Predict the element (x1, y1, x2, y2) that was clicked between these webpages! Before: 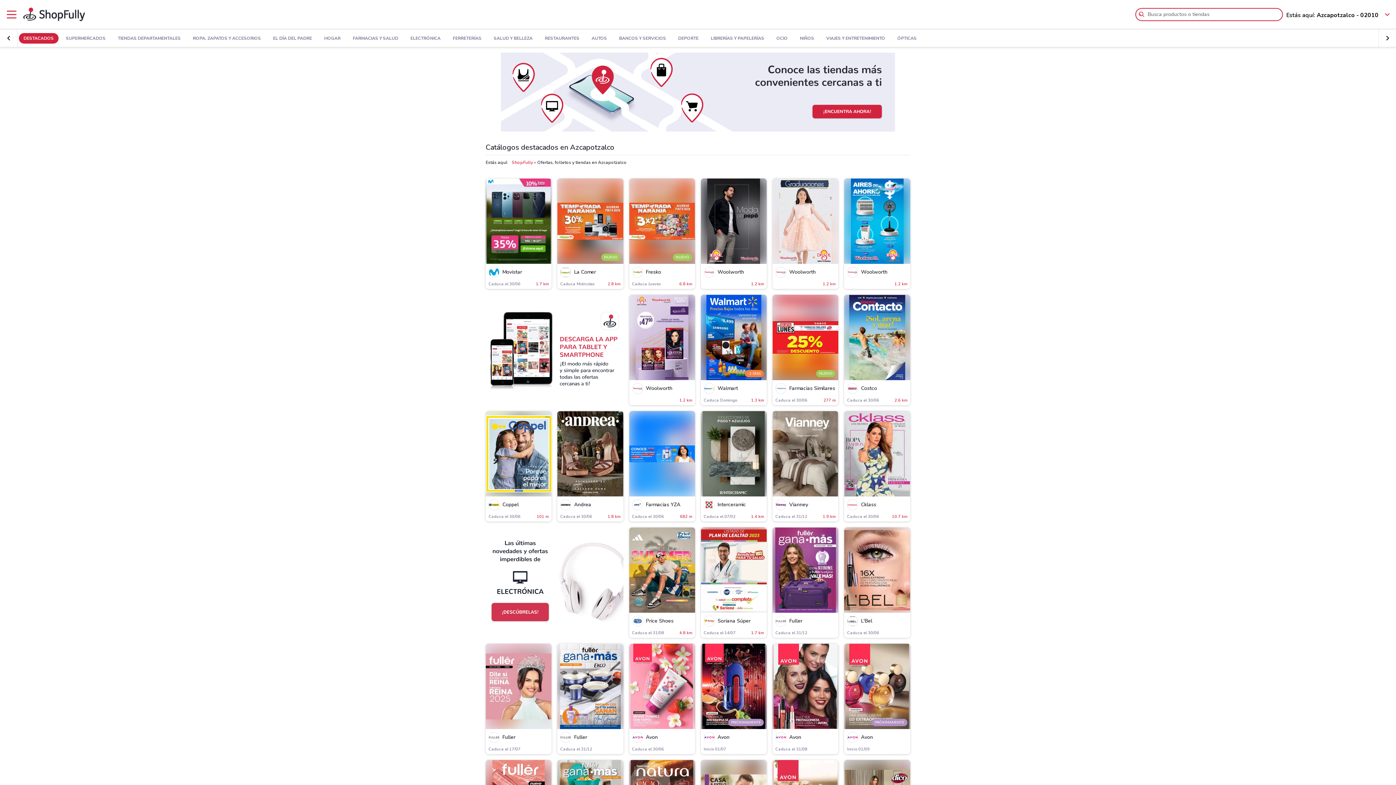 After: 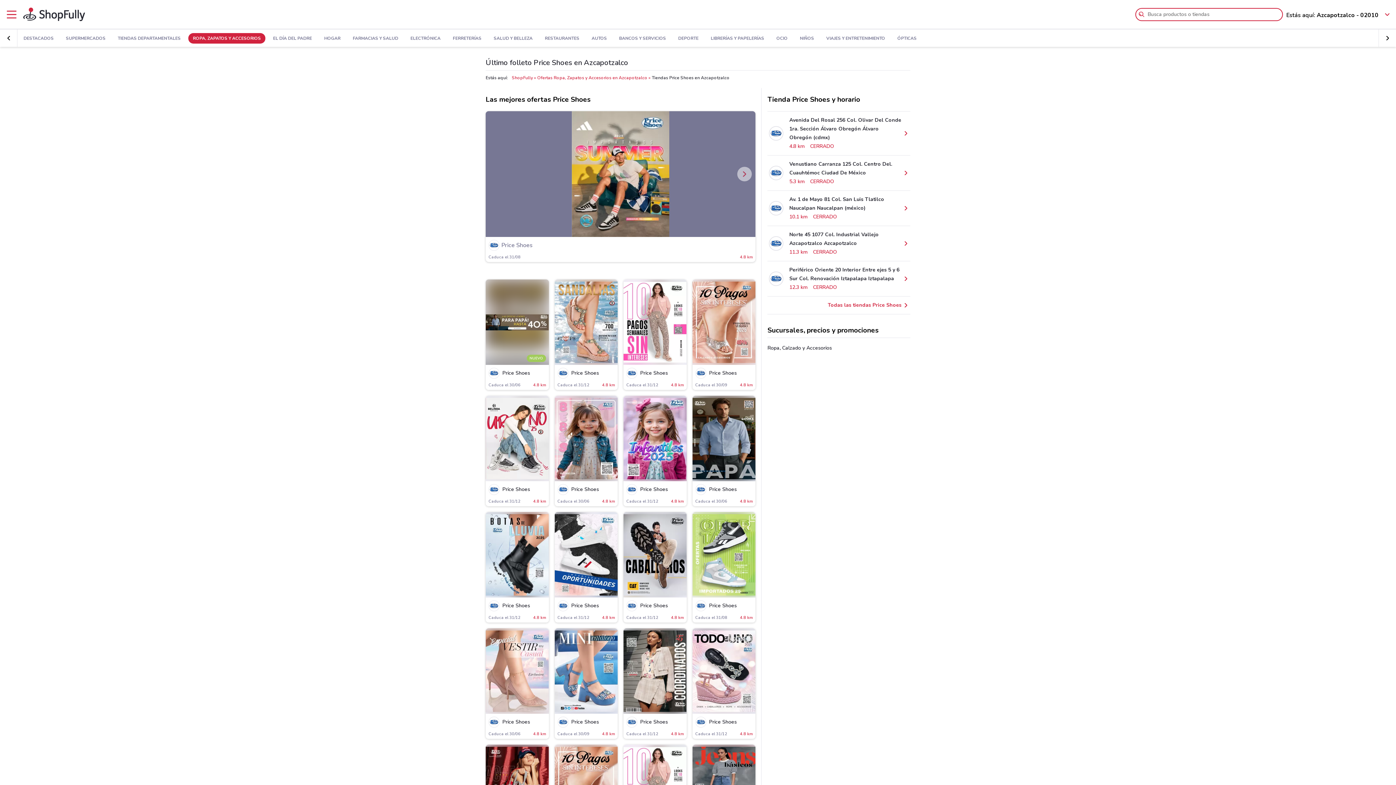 Action: bbox: (632, 616, 692, 626) label: Price Shoes